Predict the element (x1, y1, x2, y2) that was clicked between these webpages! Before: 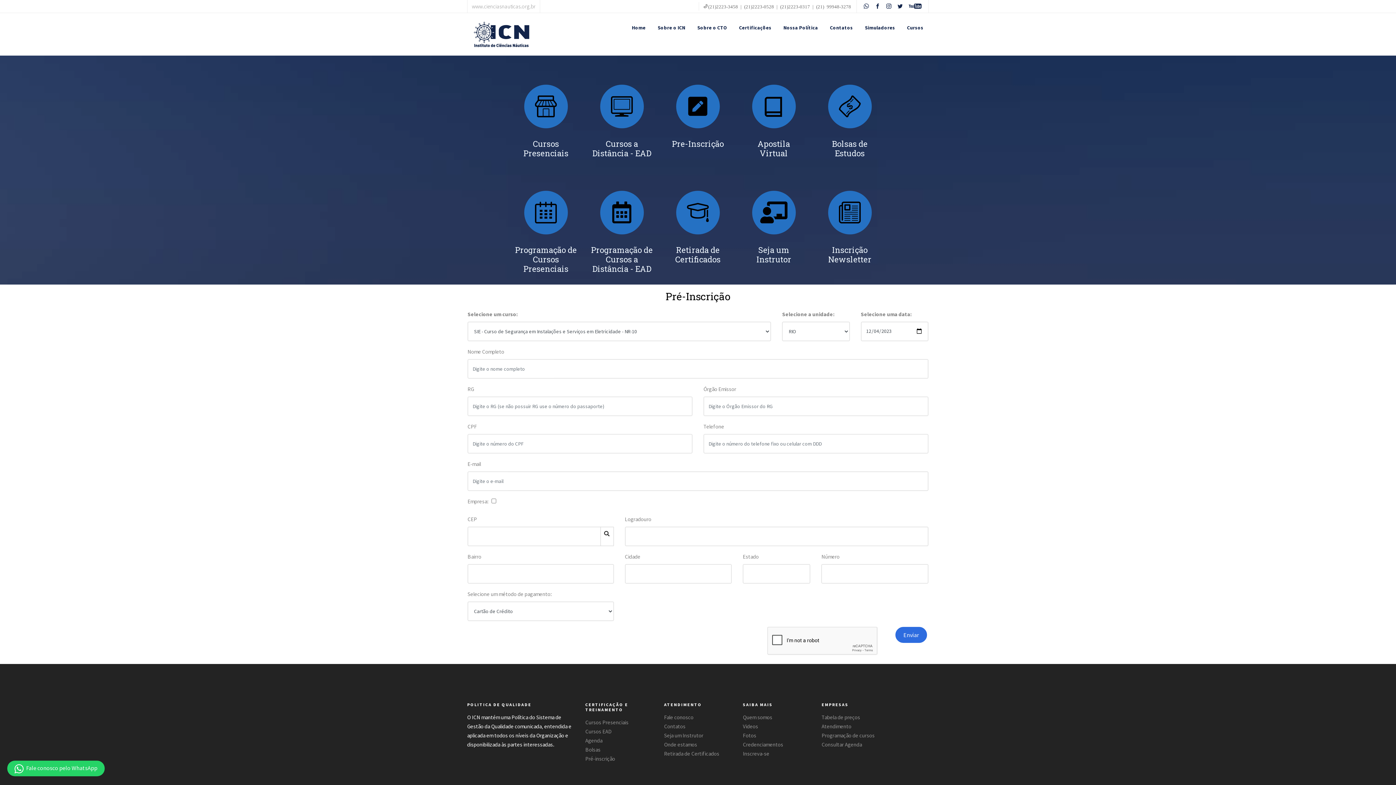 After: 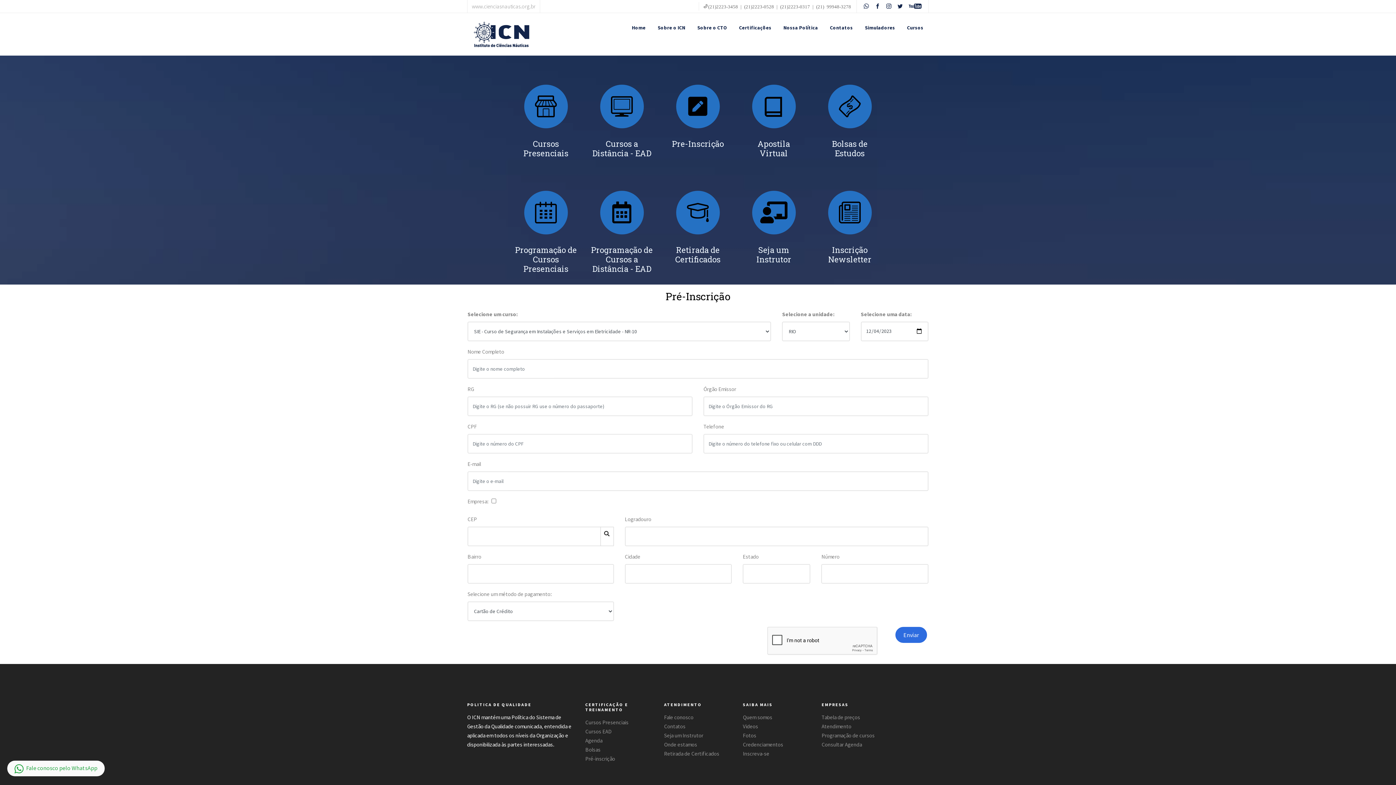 Action: label:  Fale conosco pelo WhatsApp bbox: (7, 761, 104, 776)